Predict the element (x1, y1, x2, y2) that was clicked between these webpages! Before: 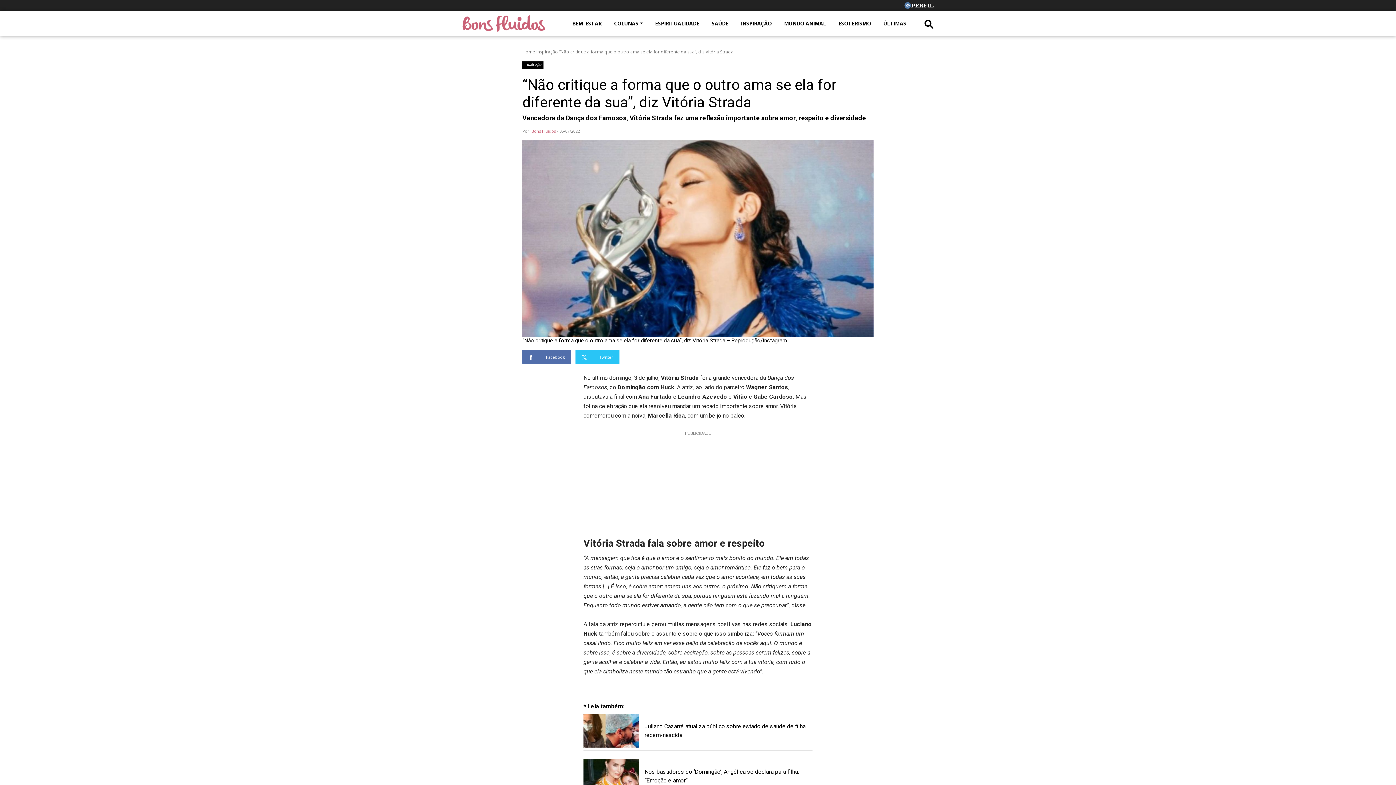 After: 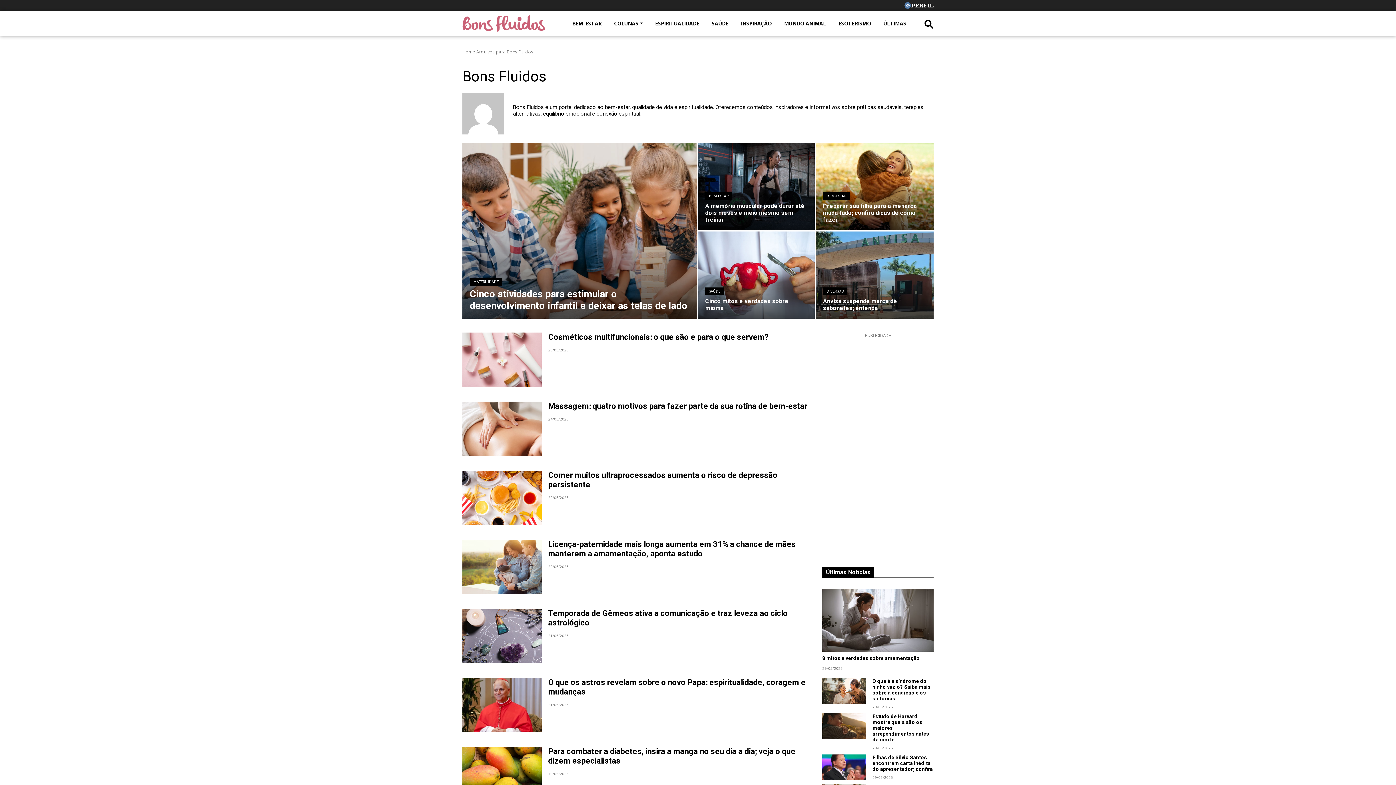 Action: label: Bons Fluidos bbox: (531, 128, 556, 133)